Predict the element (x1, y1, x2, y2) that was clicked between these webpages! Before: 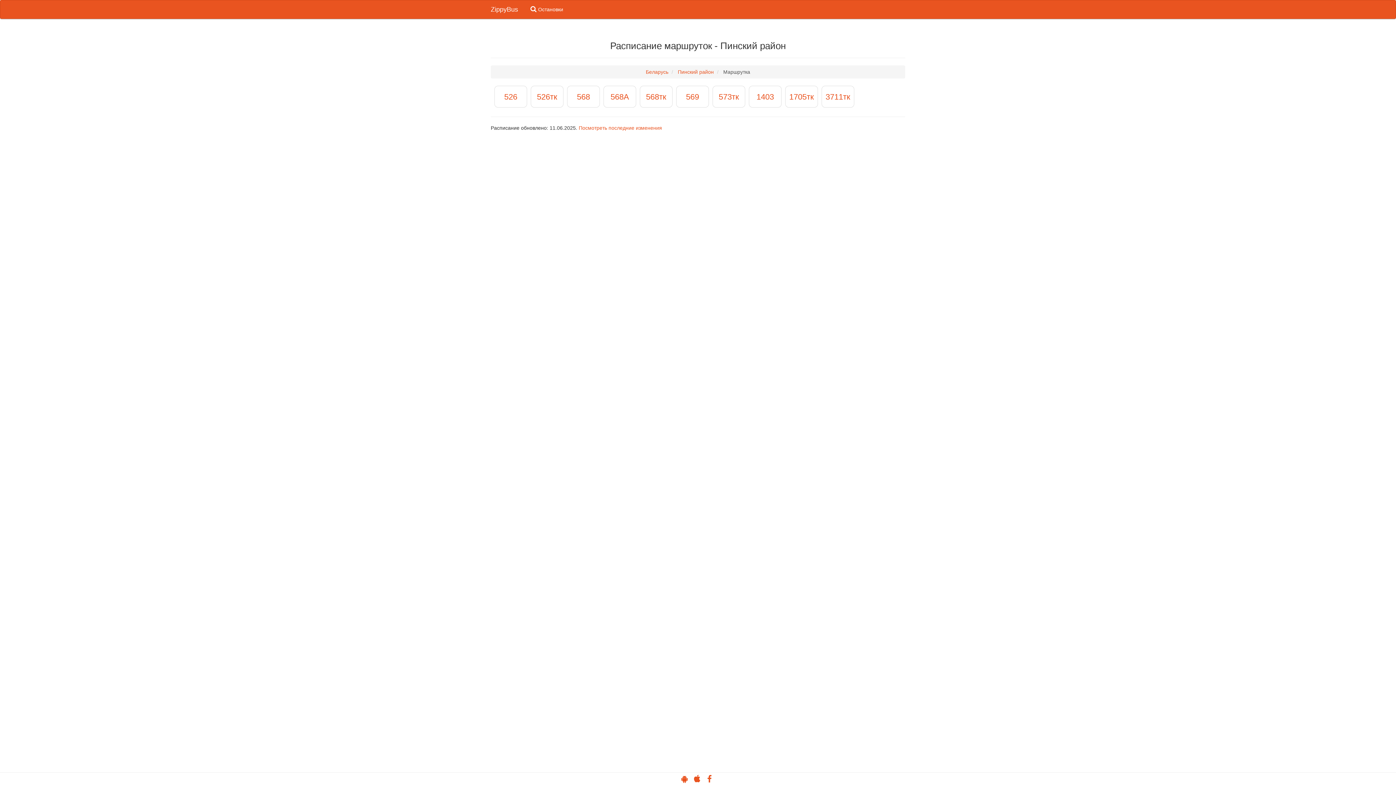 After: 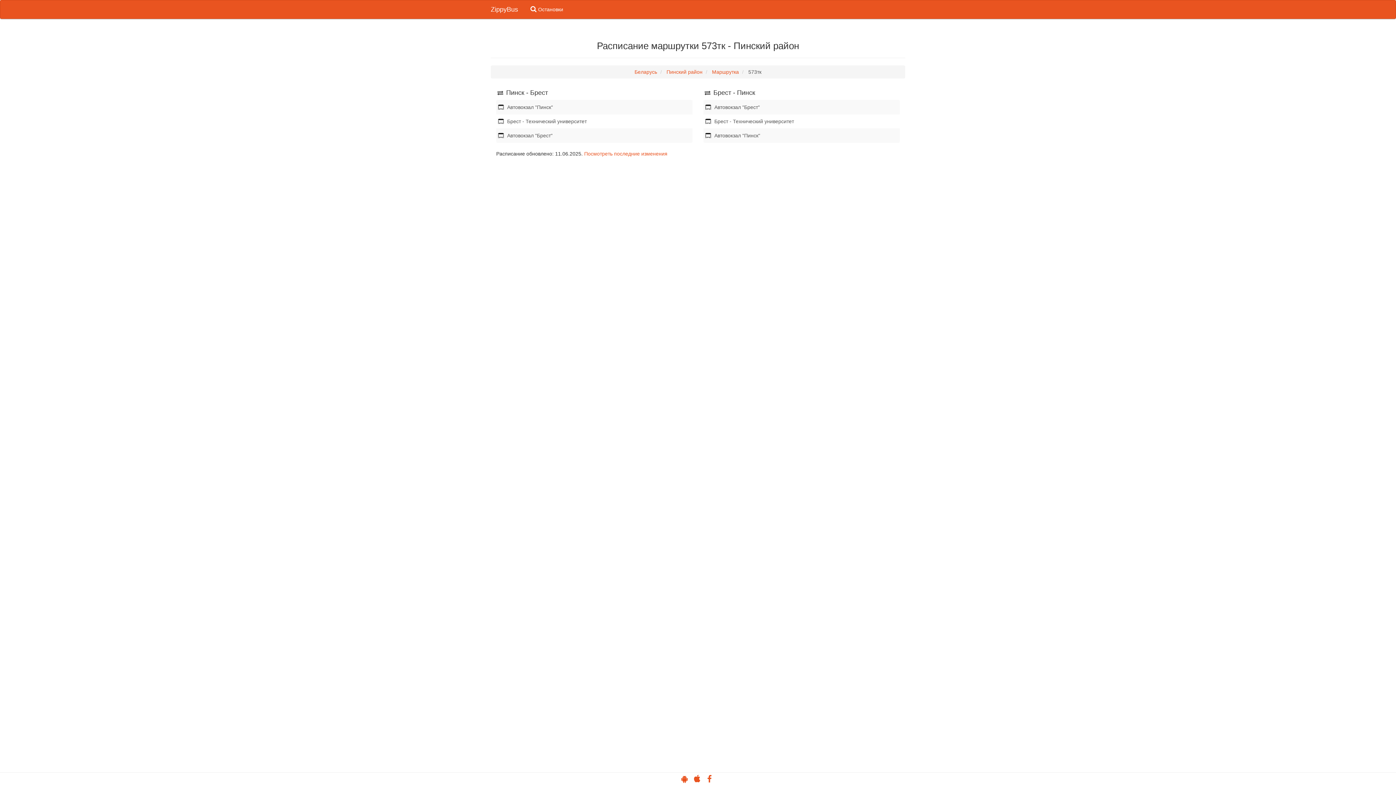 Action: label: 573тк bbox: (712, 85, 745, 107)